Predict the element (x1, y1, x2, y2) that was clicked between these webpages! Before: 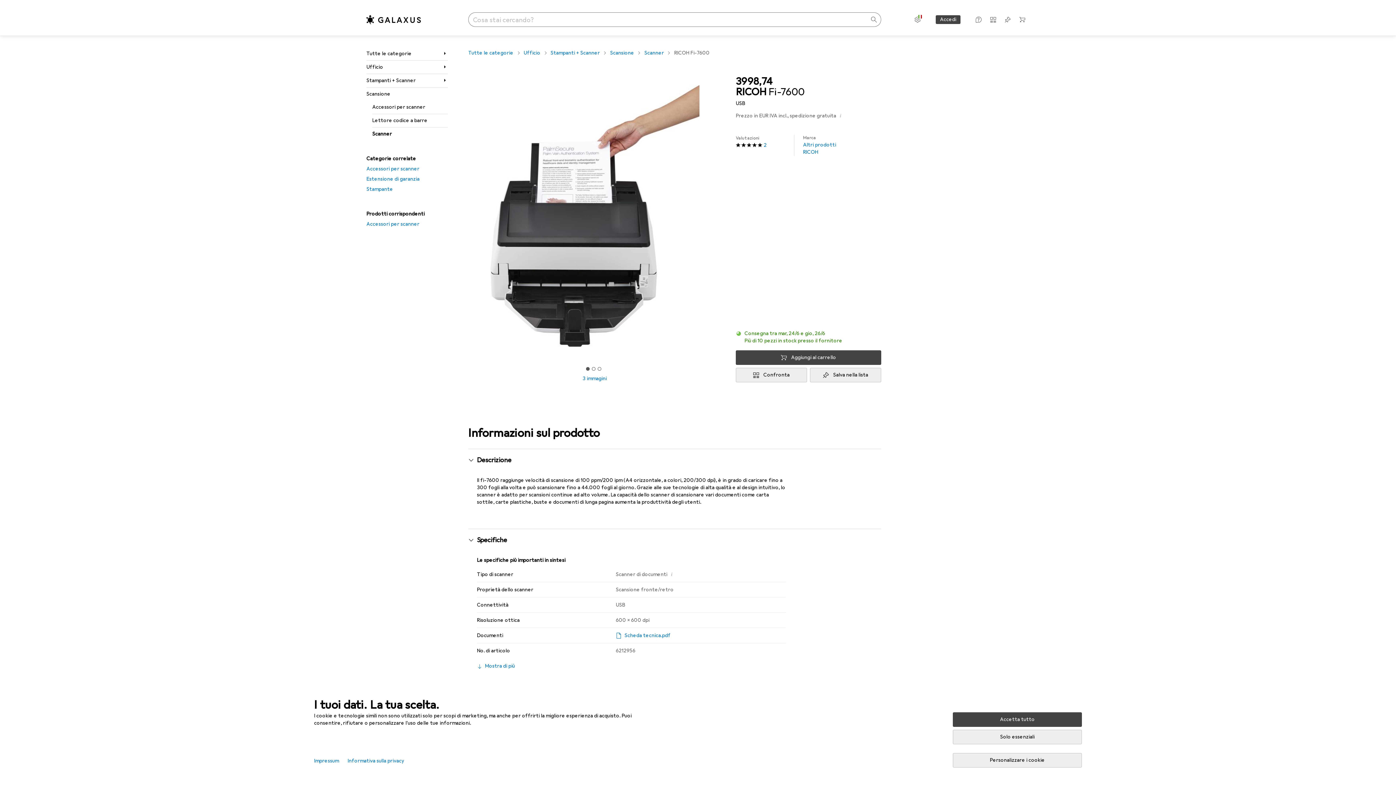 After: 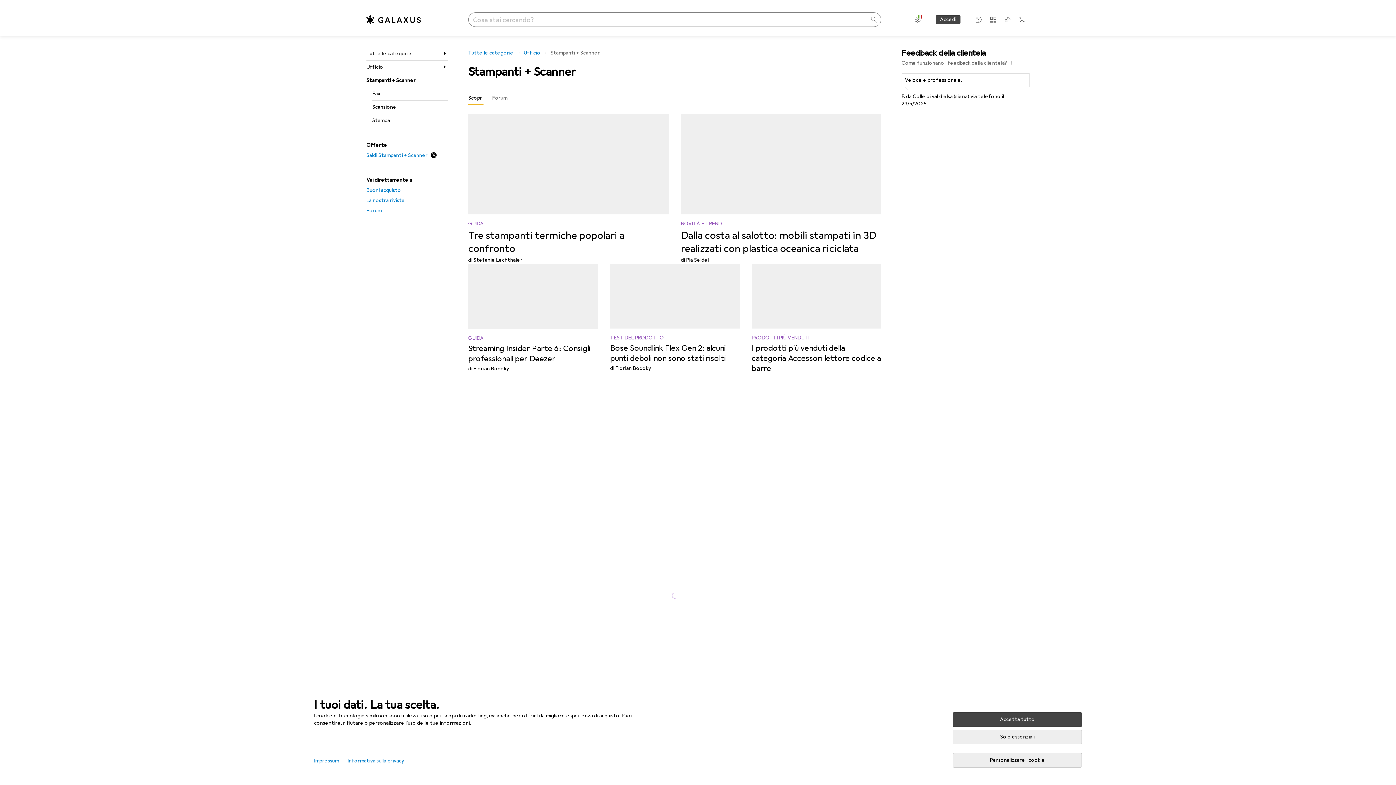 Action: label: Stampanti + Scanner bbox: (366, 74, 448, 87)